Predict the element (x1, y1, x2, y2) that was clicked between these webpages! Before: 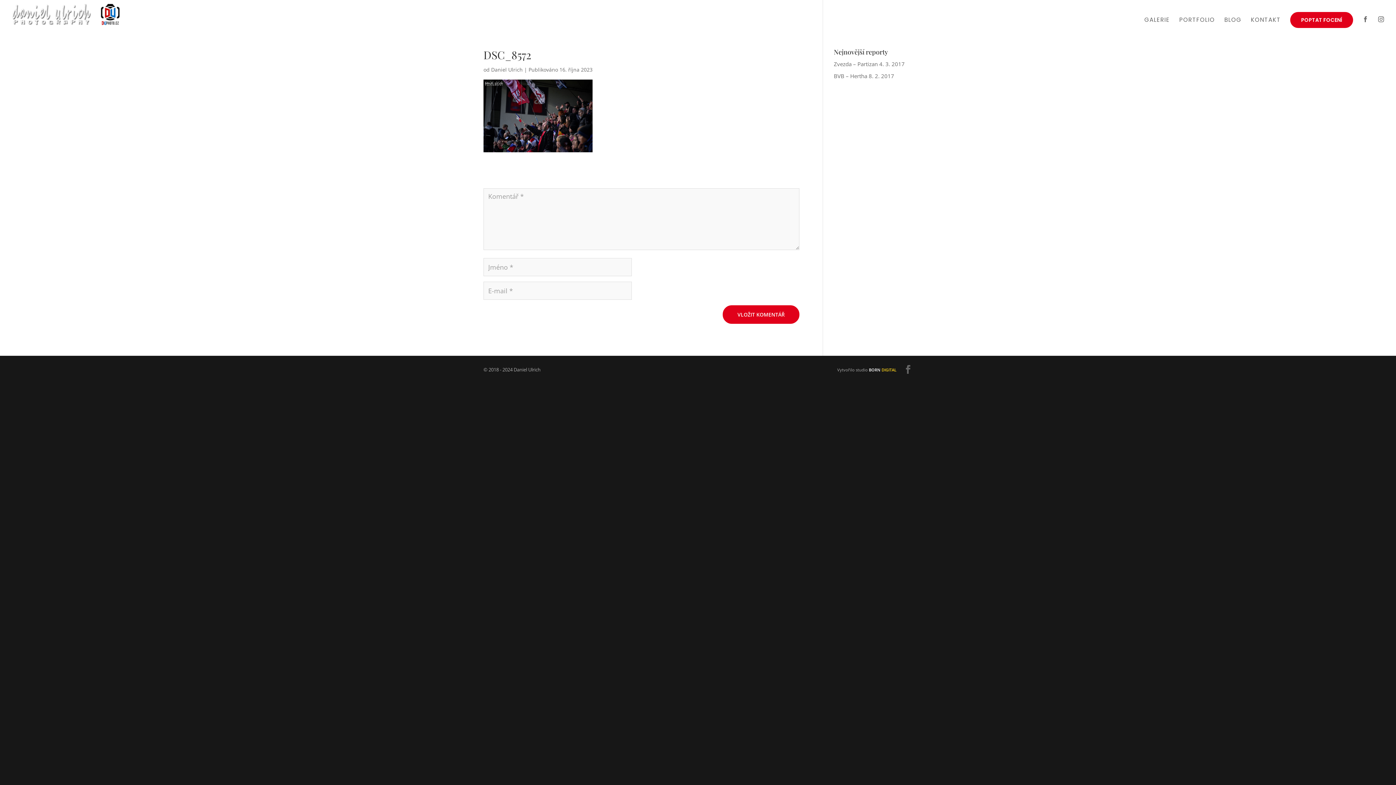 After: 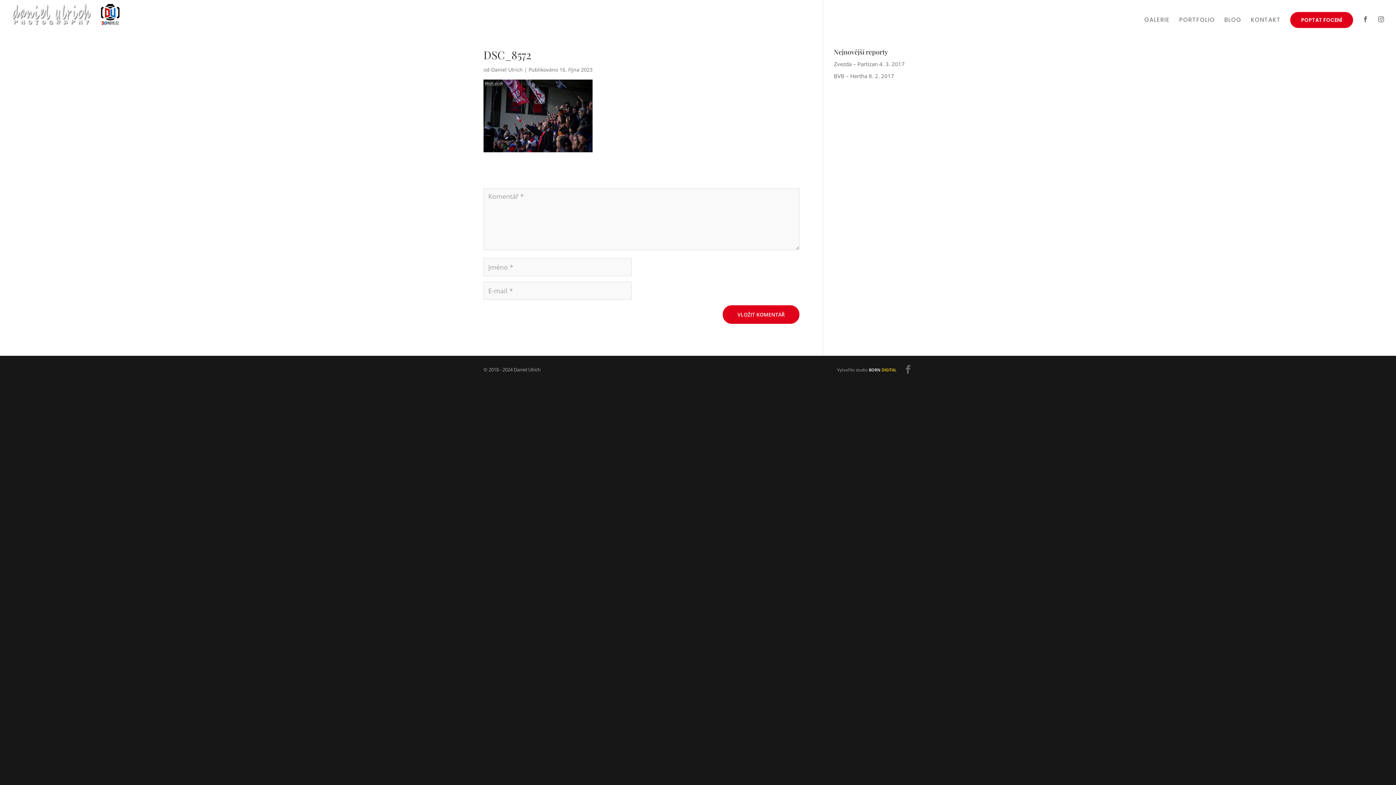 Action: bbox: (1362, 16, 1369, 28) label: 